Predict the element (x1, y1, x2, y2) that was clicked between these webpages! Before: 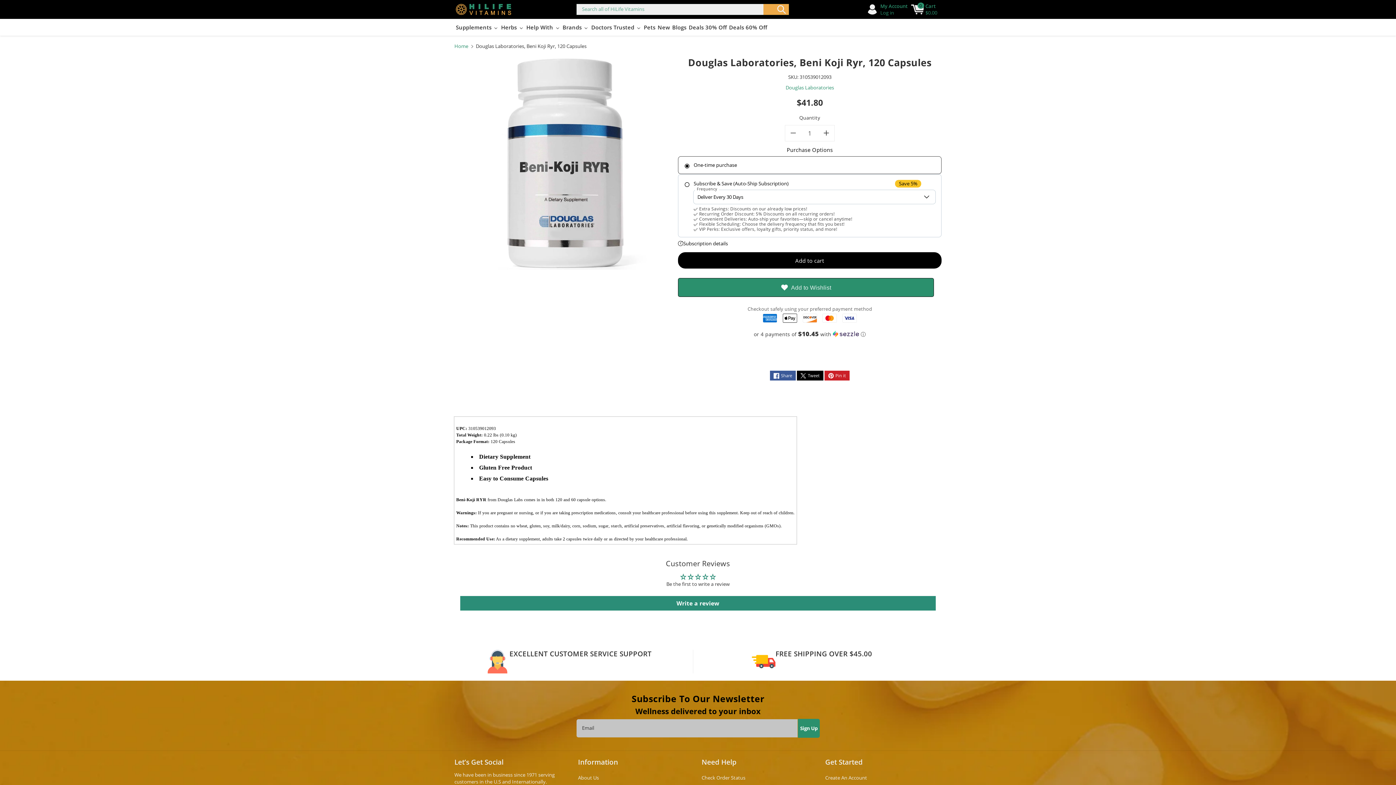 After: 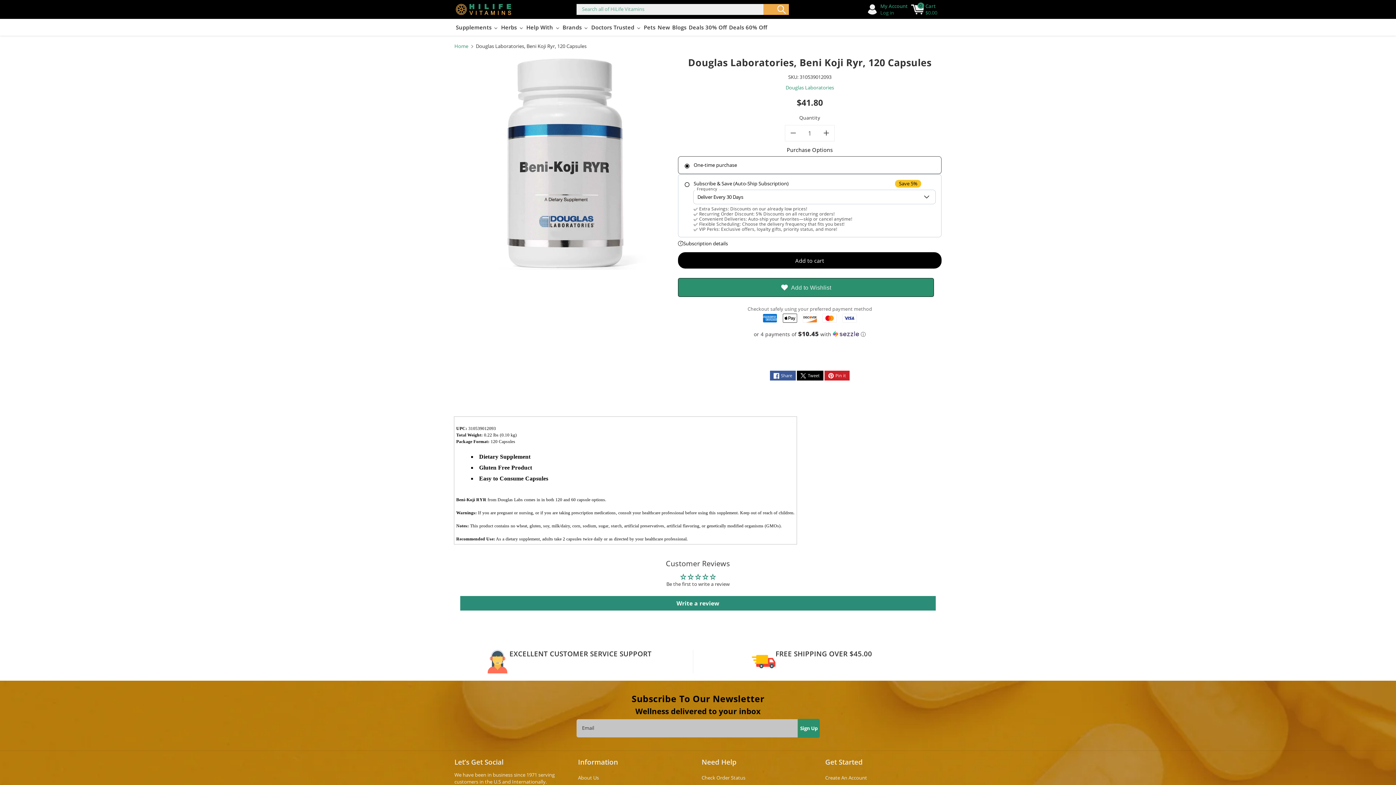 Action: label: Decrease quantity for Douglas Laboratories, Beni Koji Ryr, 120 Capsules bbox: (785, 124, 801, 141)